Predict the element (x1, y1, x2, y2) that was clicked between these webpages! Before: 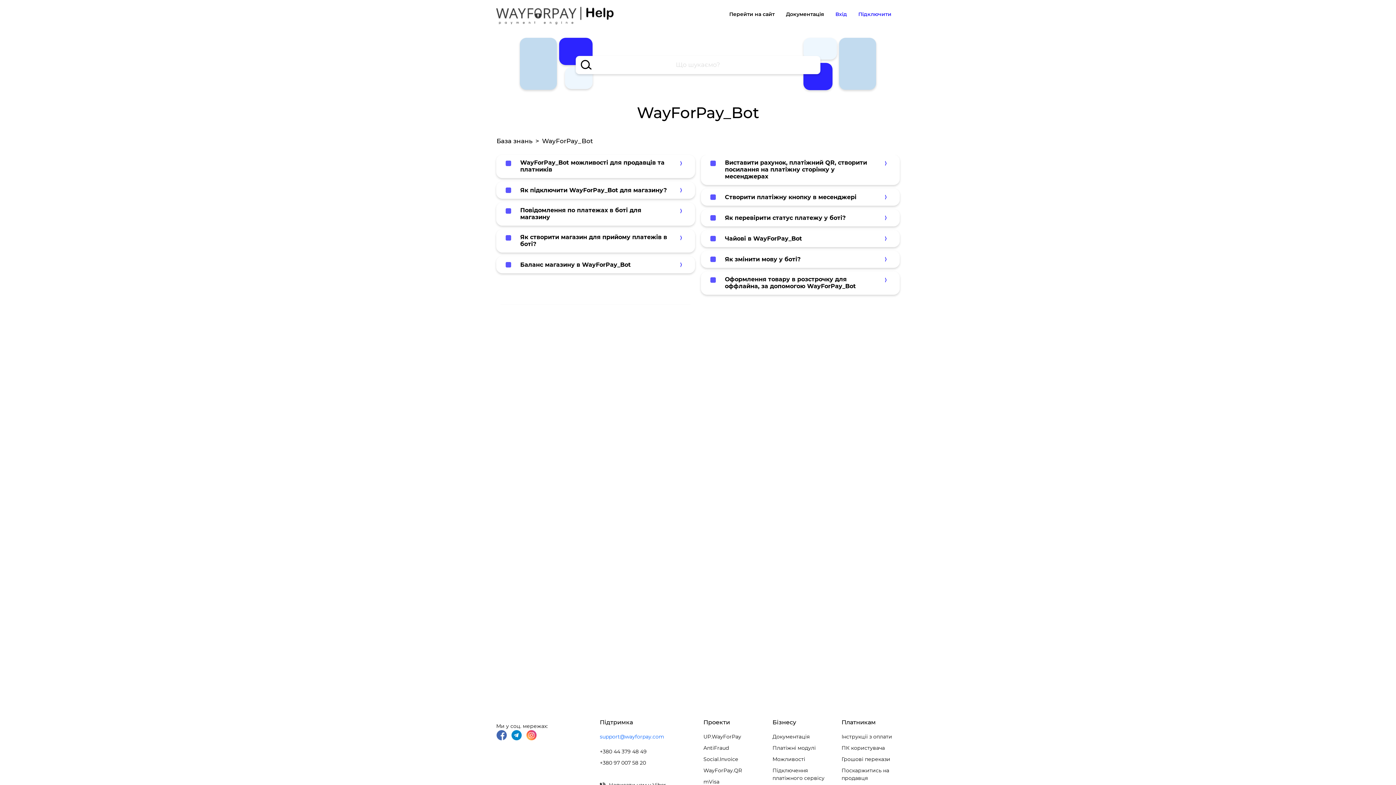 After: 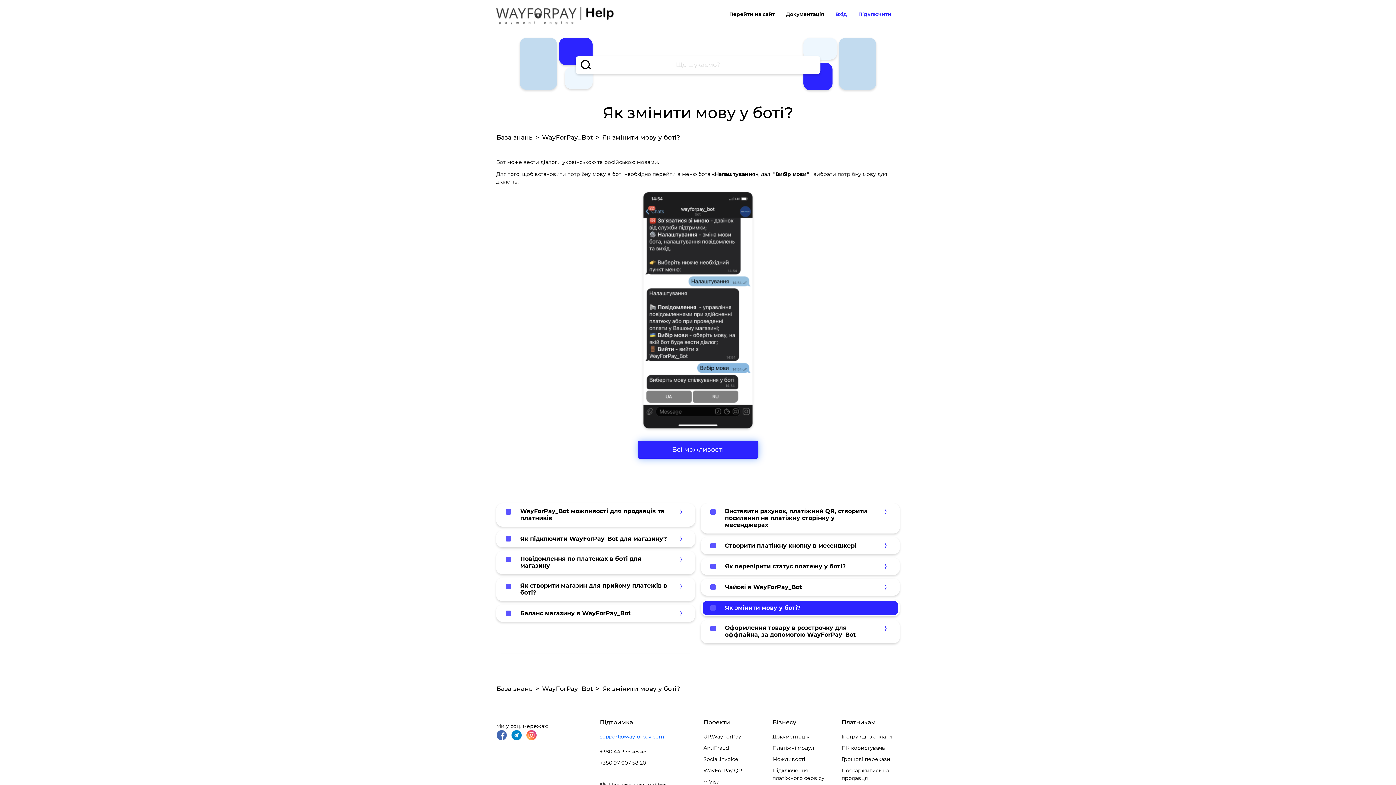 Action: bbox: (725, 256, 876, 262) label: Як змінити мову у боті?